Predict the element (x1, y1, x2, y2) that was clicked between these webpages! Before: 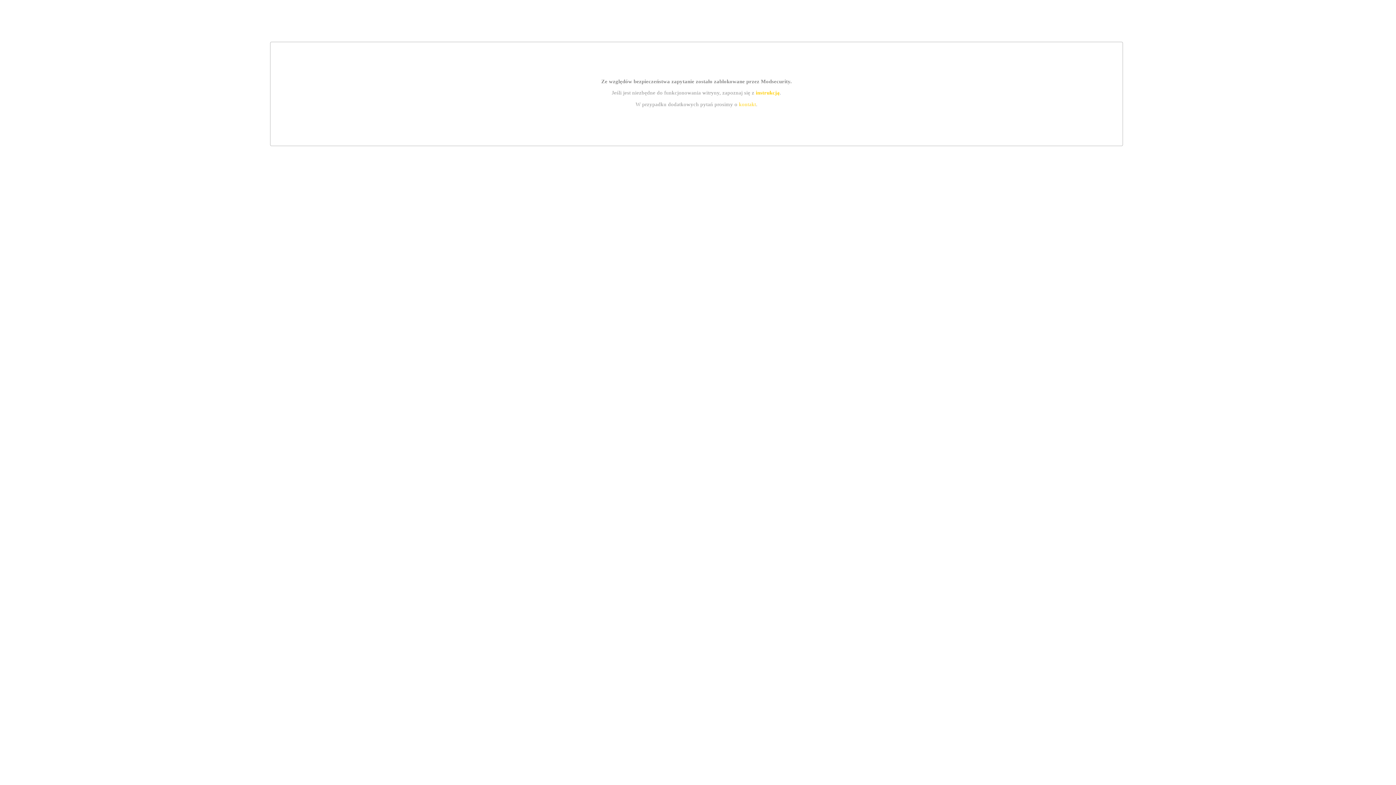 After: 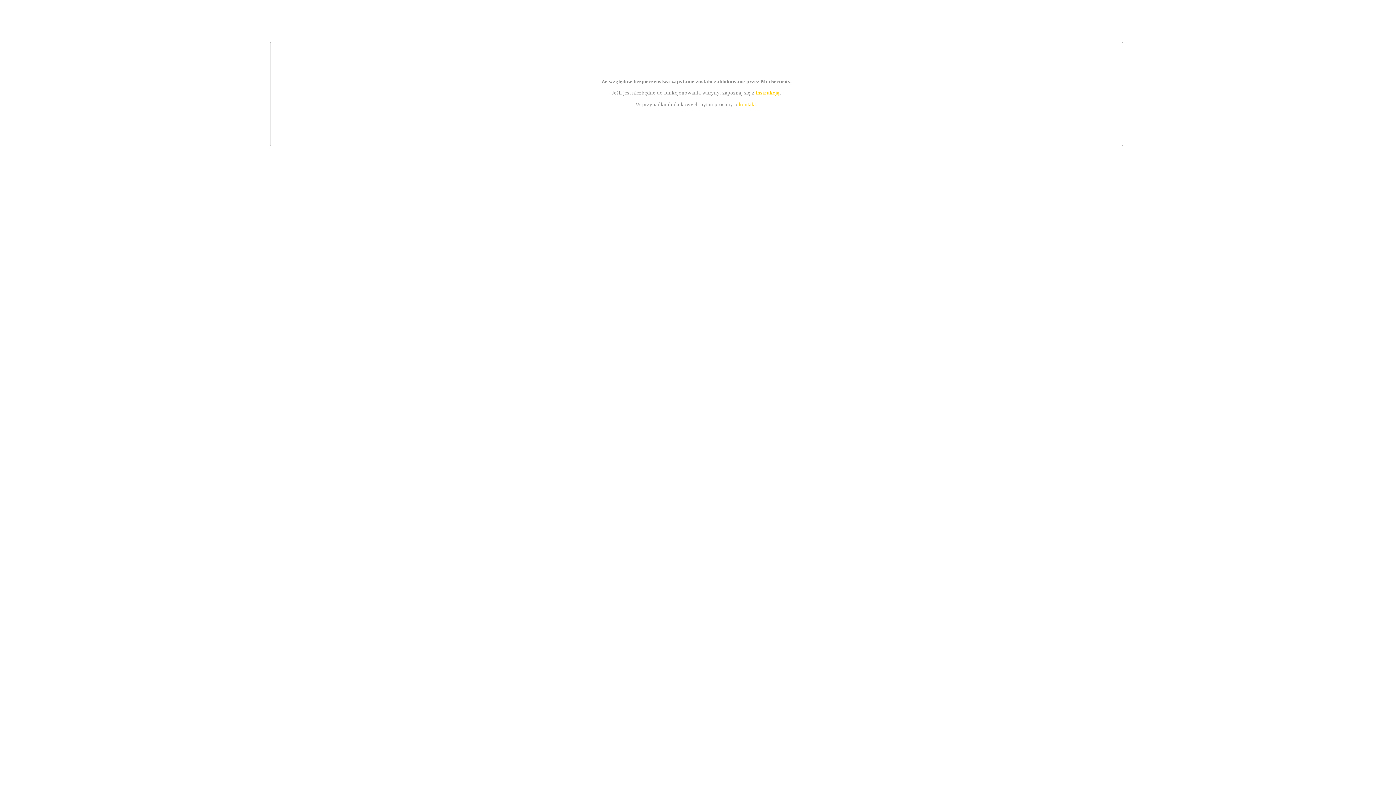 Action: label: instrukcją bbox: (755, 89, 779, 95)